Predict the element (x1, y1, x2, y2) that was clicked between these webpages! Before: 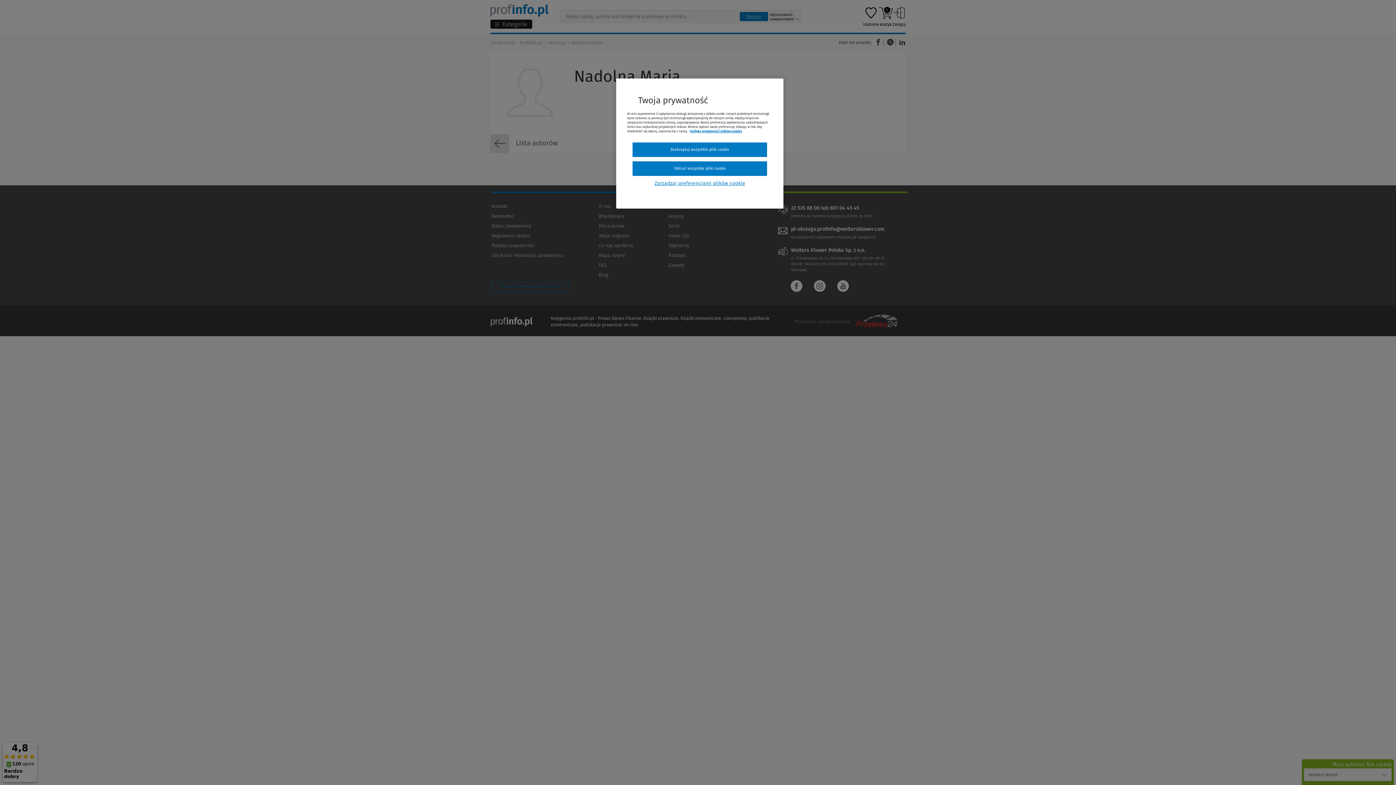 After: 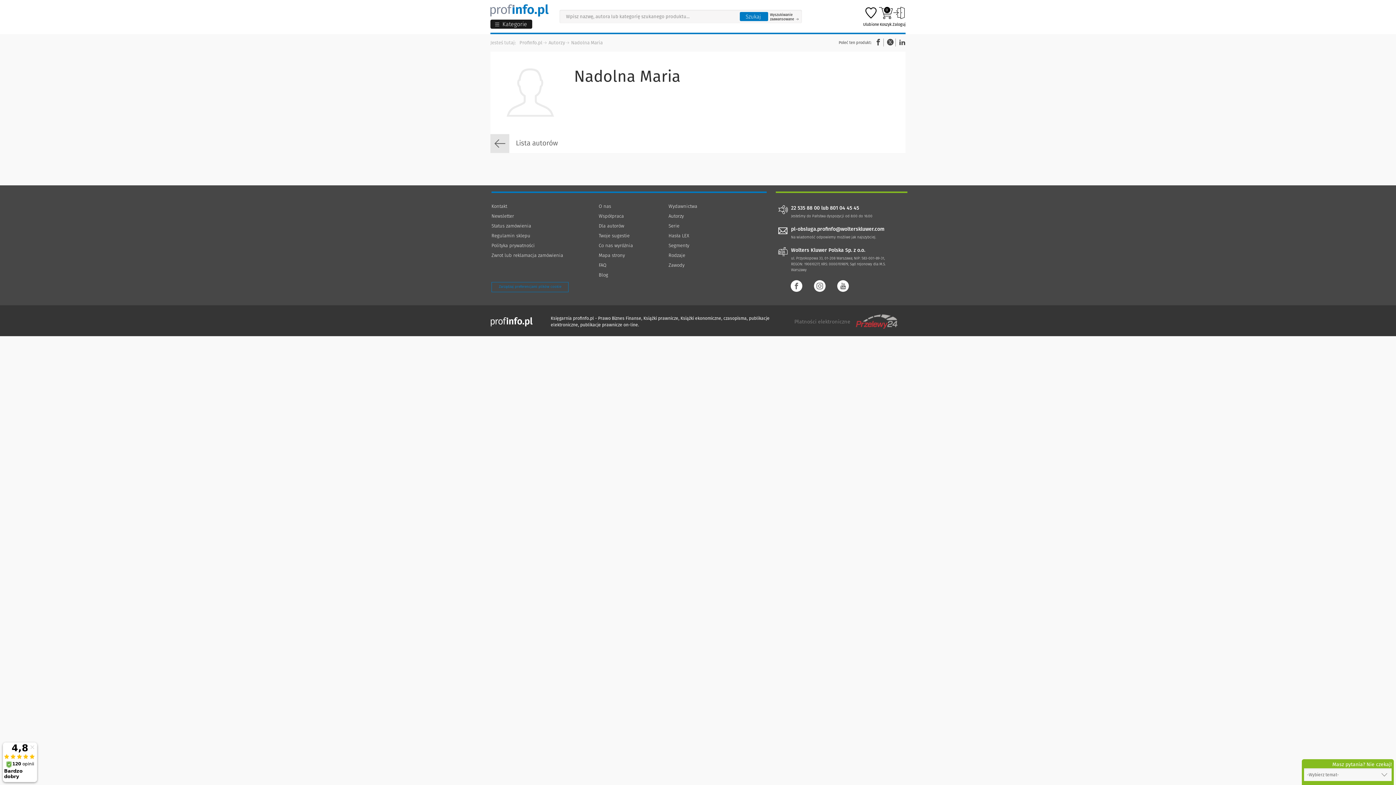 Action: label: Zaakceptuj wszystkie pliki cookie bbox: (632, 142, 767, 157)